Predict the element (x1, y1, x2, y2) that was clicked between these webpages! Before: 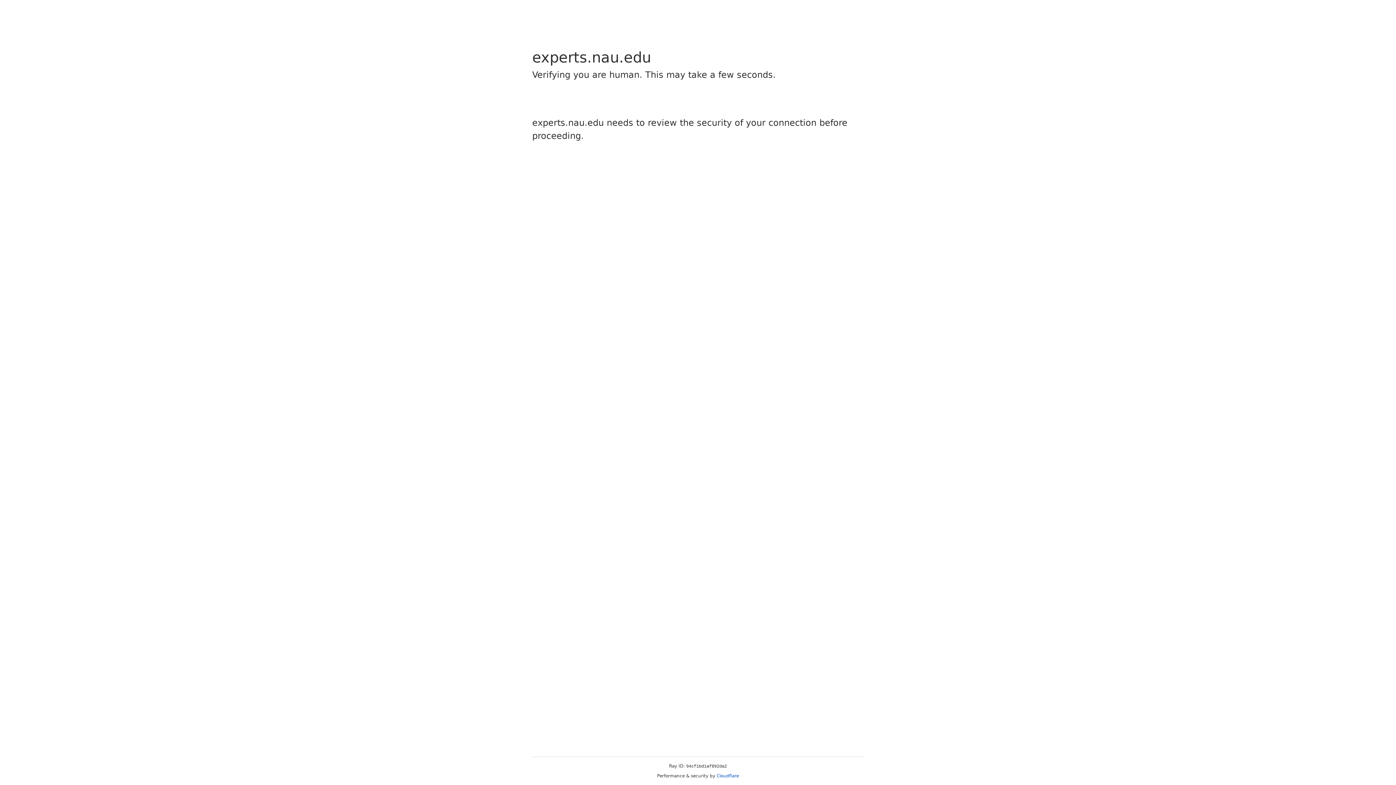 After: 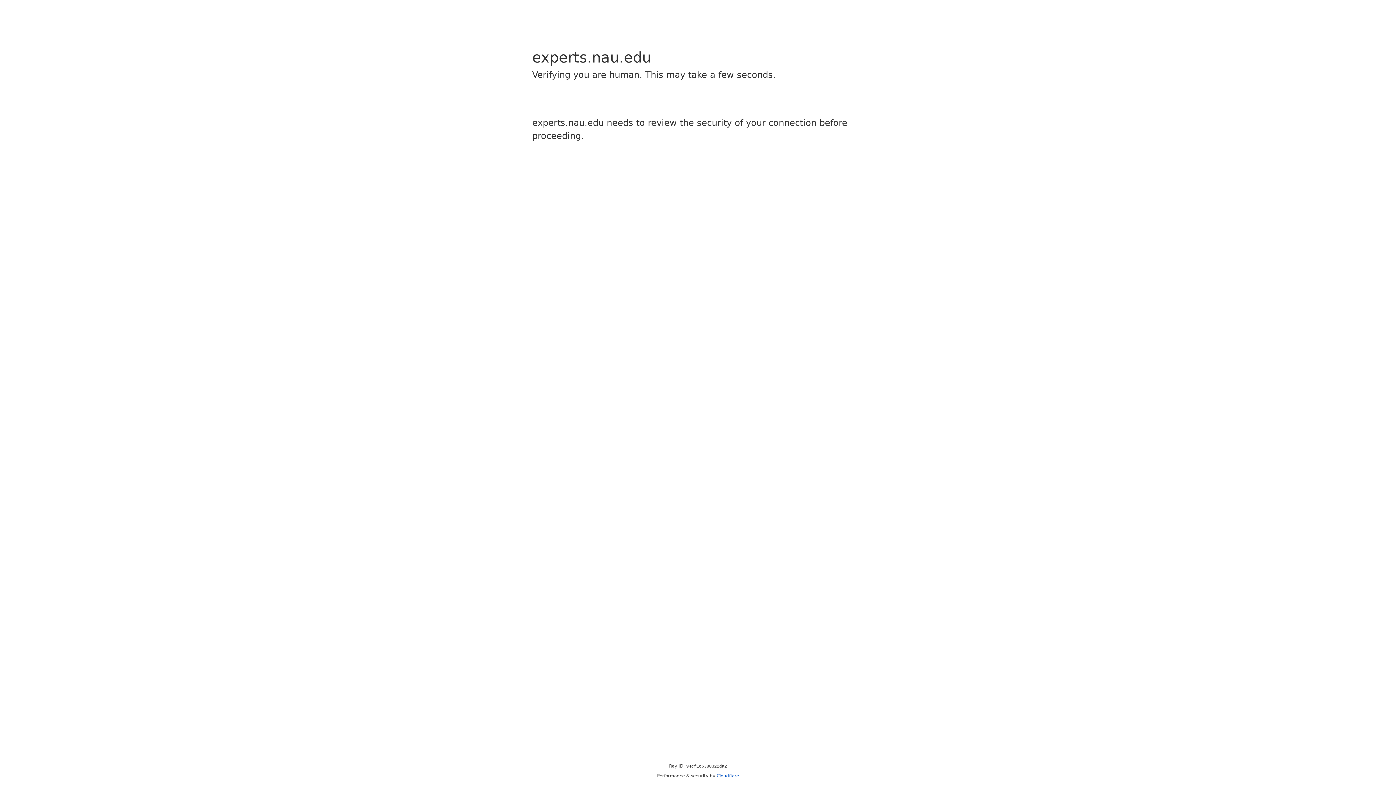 Action: label: Cloudflare bbox: (716, 773, 739, 778)